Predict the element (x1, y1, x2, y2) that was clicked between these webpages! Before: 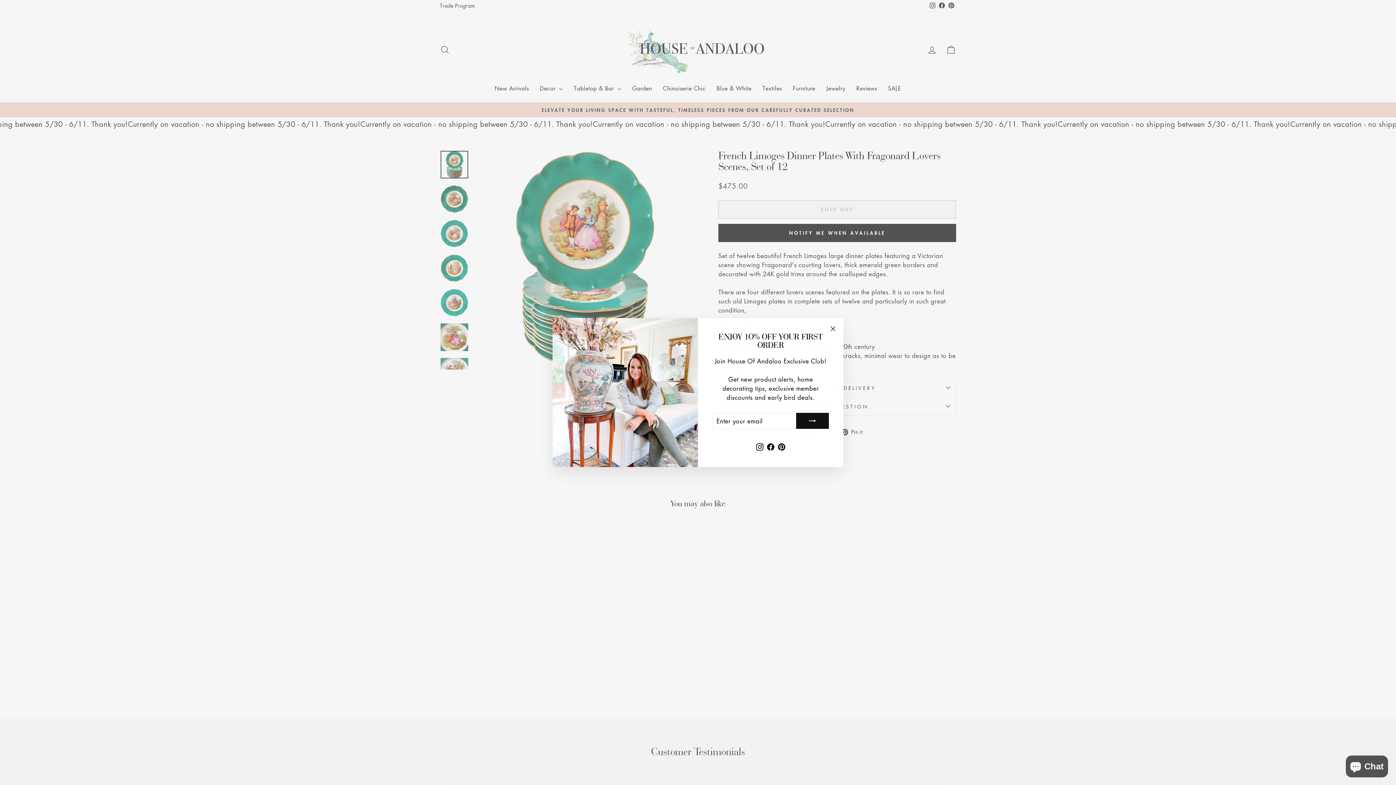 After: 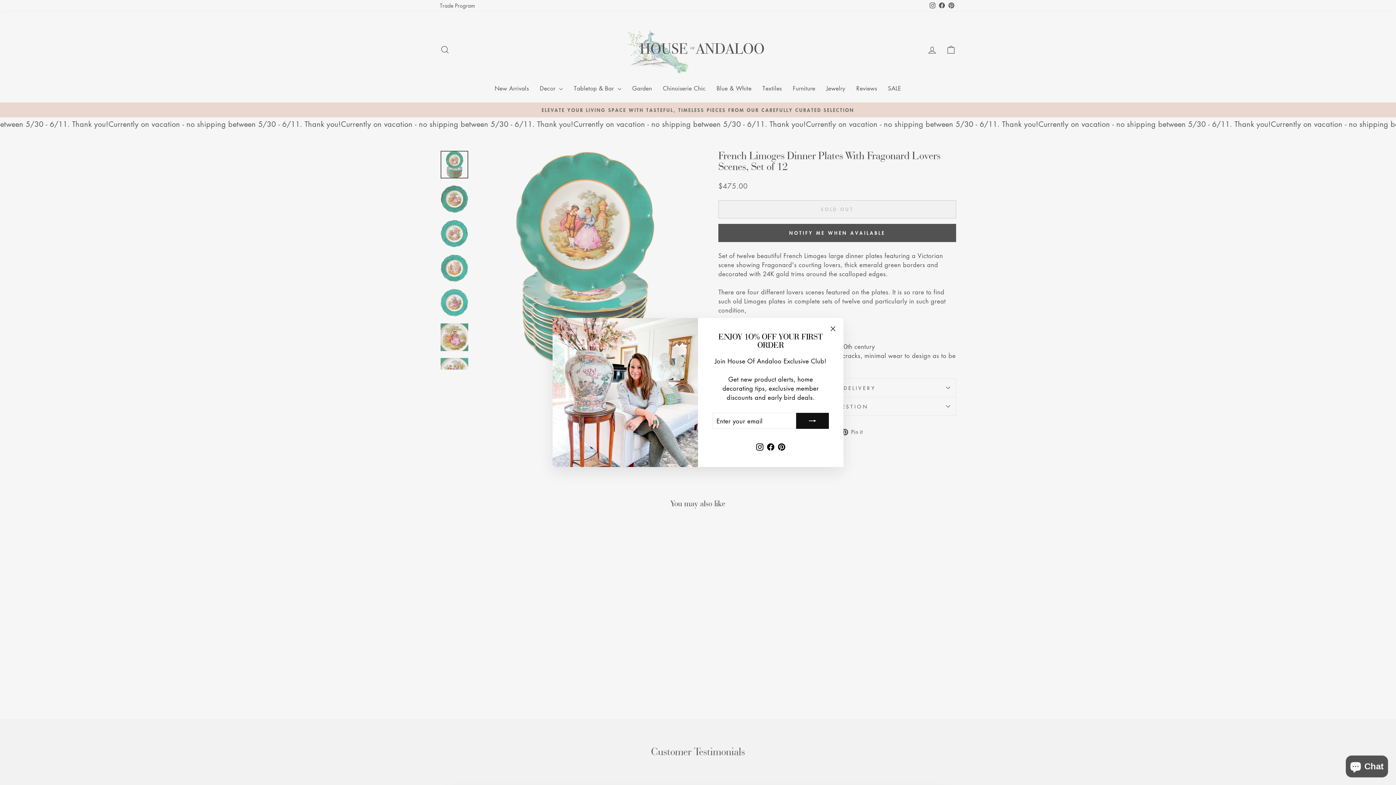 Action: label: Instagram bbox: (754, 440, 765, 452)